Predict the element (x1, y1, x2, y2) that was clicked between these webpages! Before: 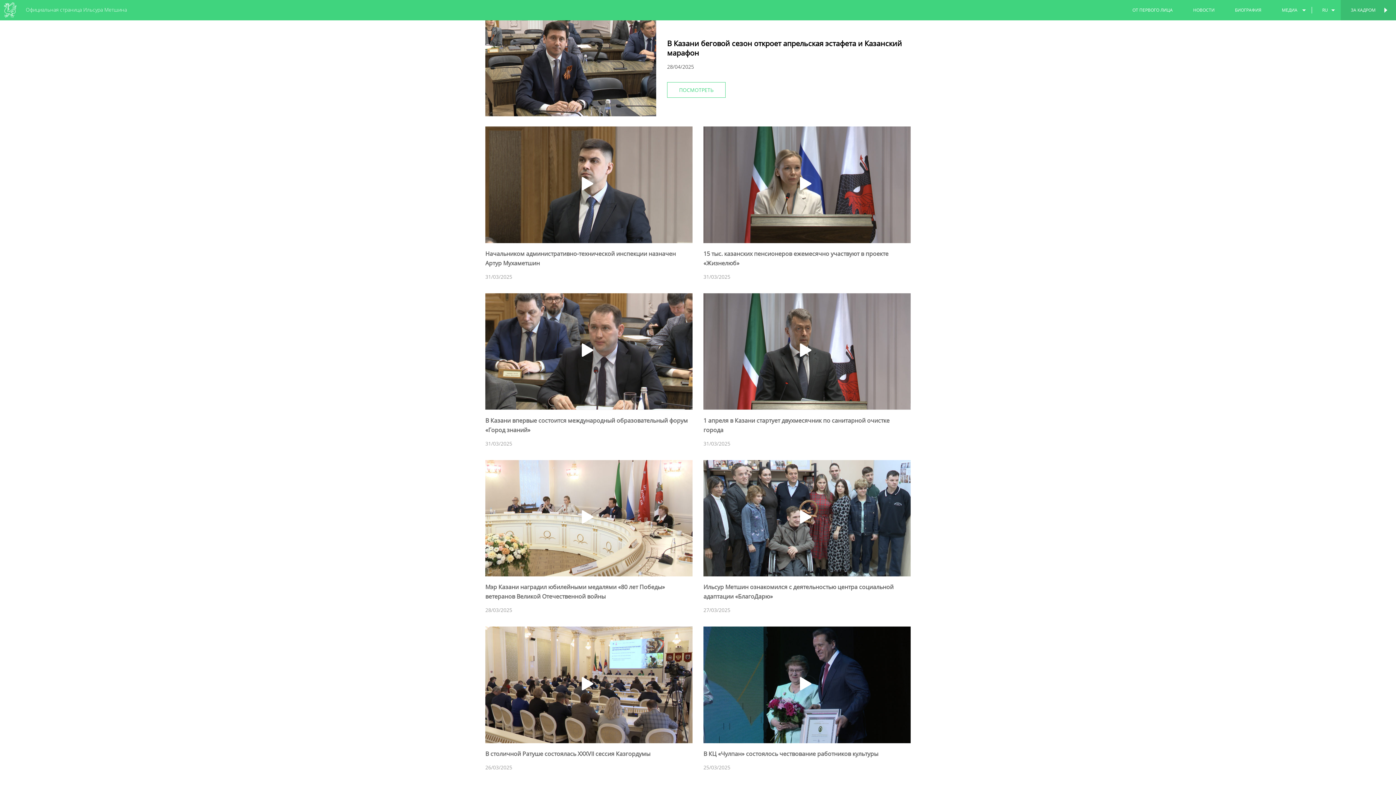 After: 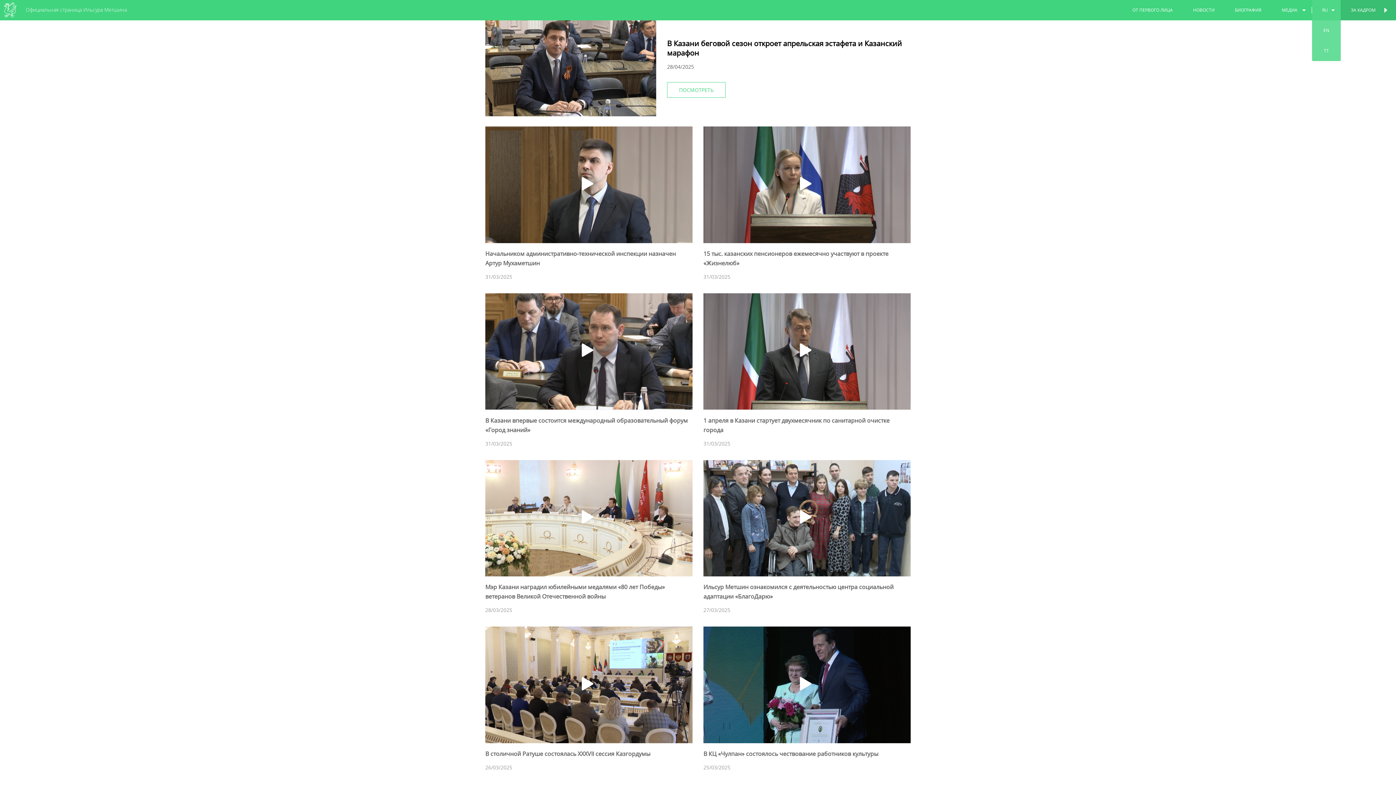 Action: label: RU bbox: (1312, 0, 1341, 20)